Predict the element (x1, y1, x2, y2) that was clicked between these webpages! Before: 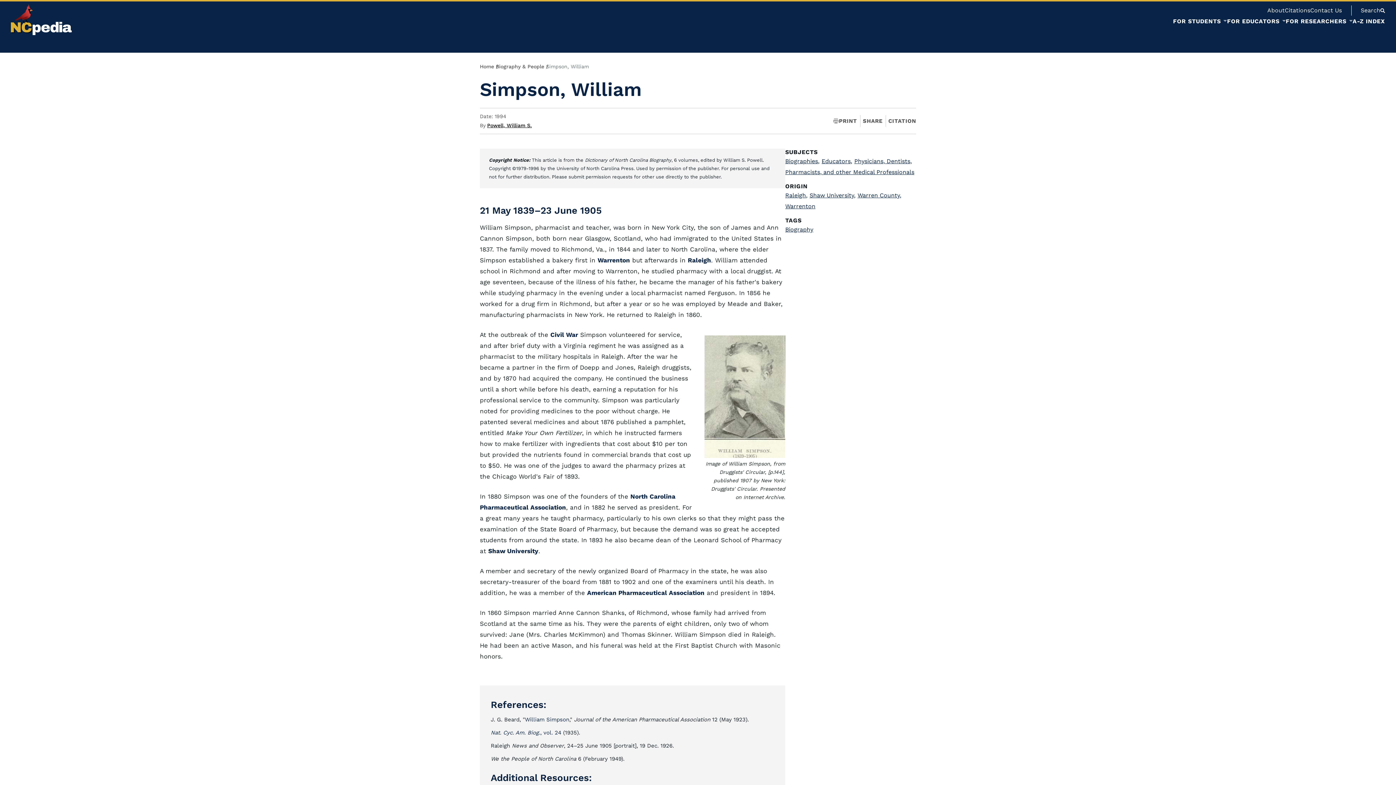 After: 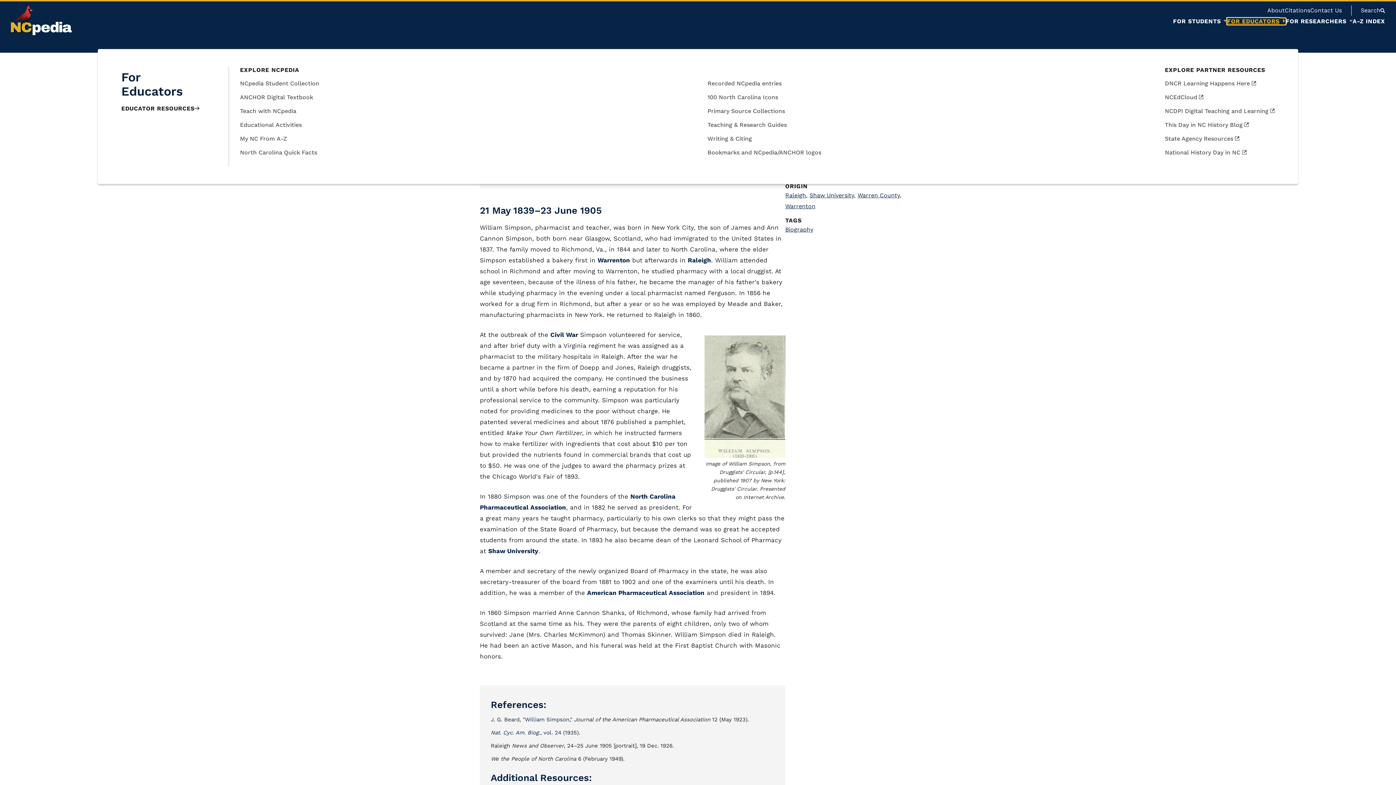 Action: bbox: (1227, 18, 1286, 24) label: FOR EDUCATORS